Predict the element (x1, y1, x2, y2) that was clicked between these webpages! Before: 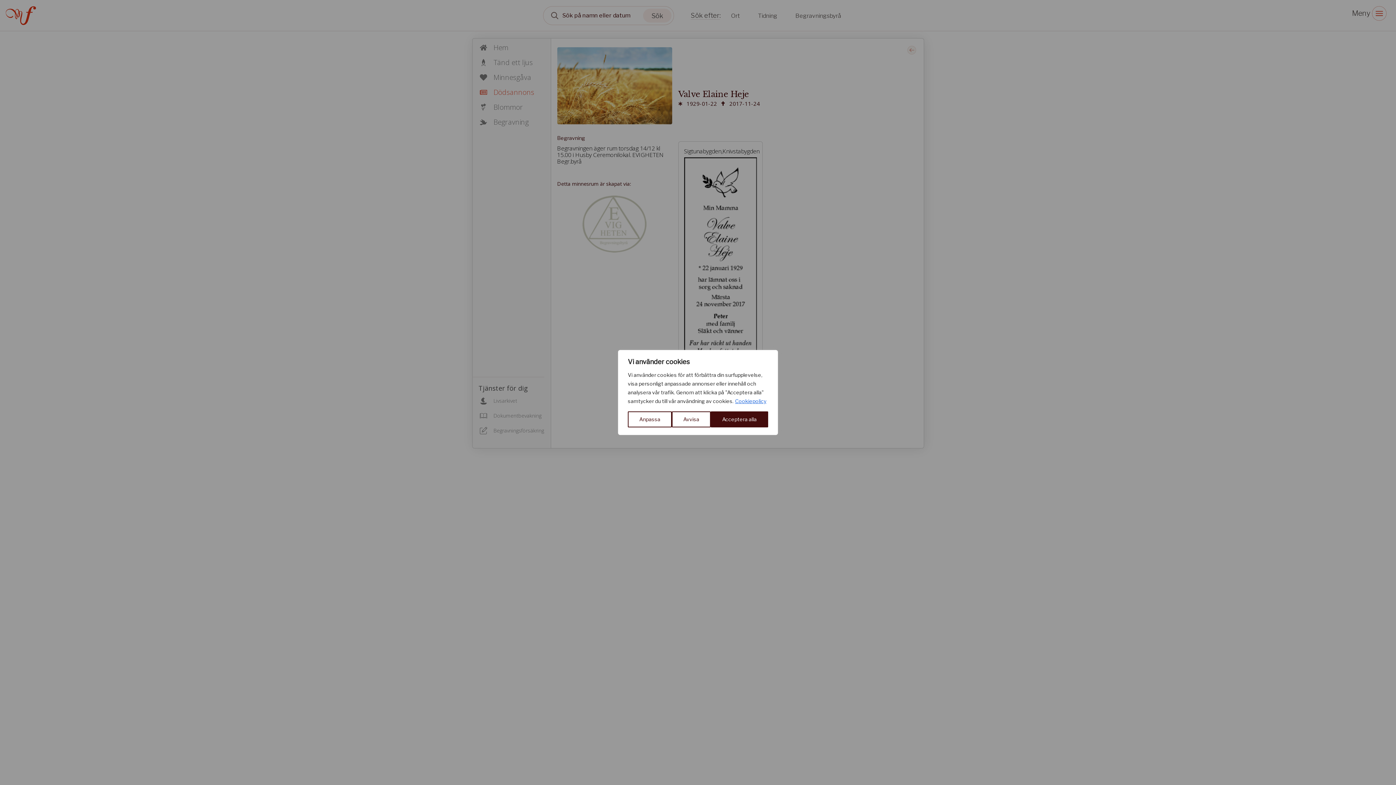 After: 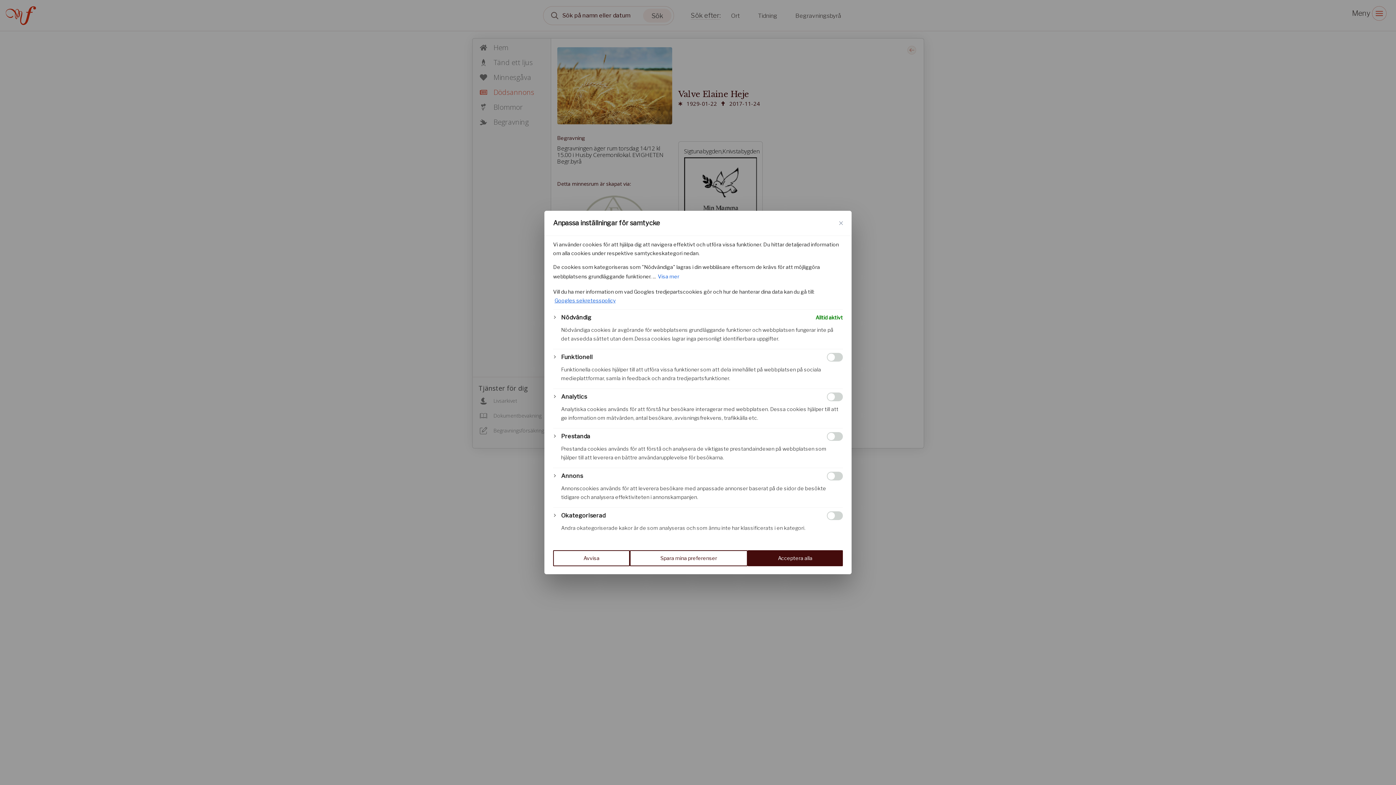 Action: bbox: (628, 411, 672, 427) label: Anpassa